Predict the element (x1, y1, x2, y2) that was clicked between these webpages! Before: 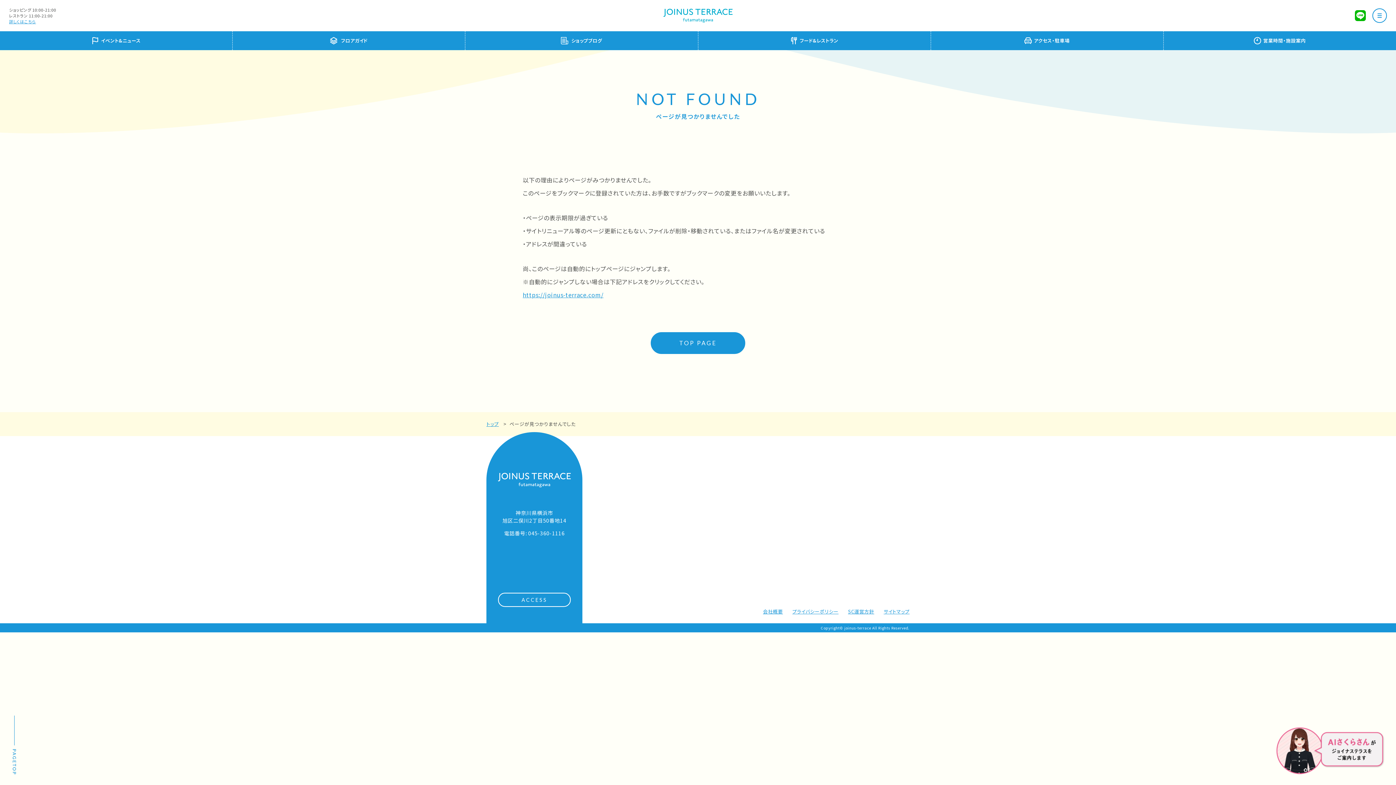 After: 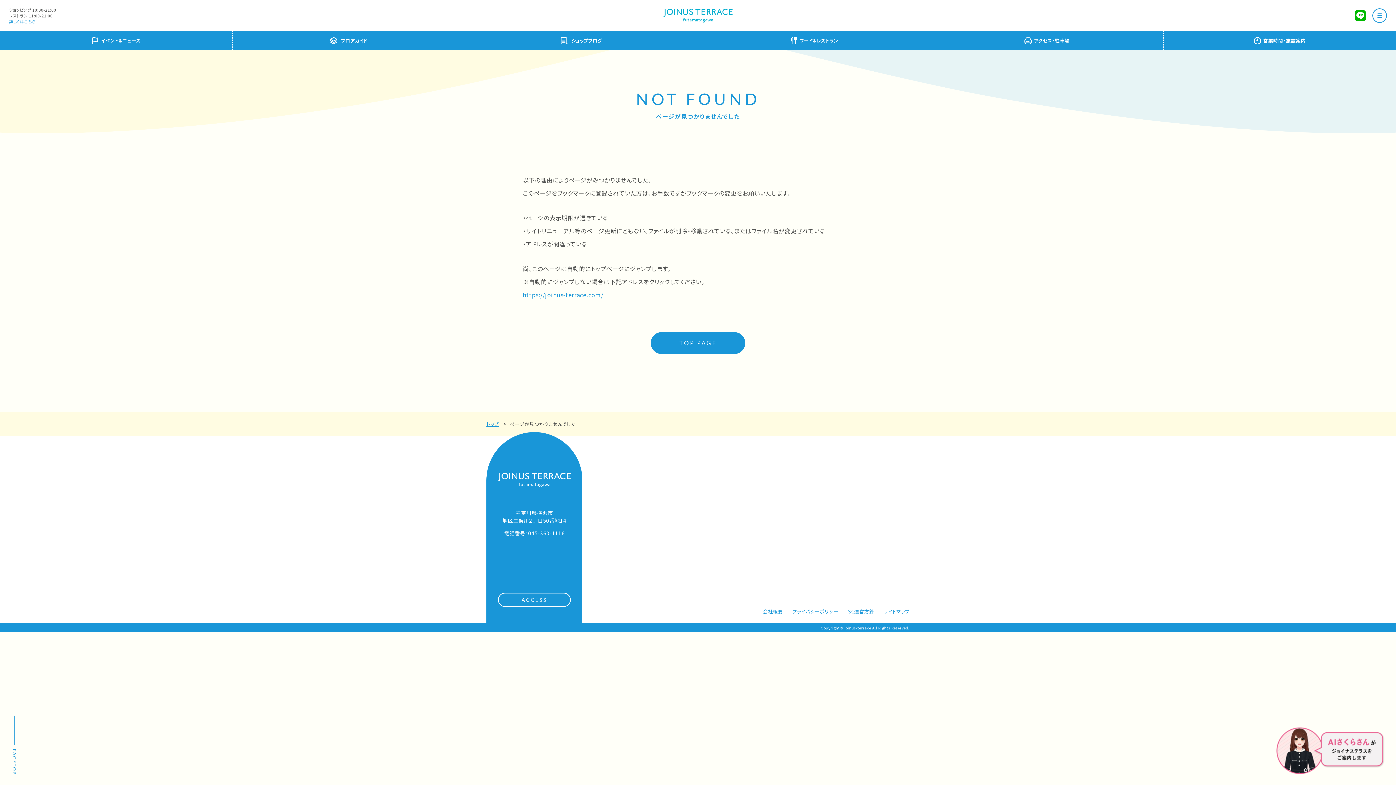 Action: label: 会社概要 bbox: (763, 608, 783, 615)